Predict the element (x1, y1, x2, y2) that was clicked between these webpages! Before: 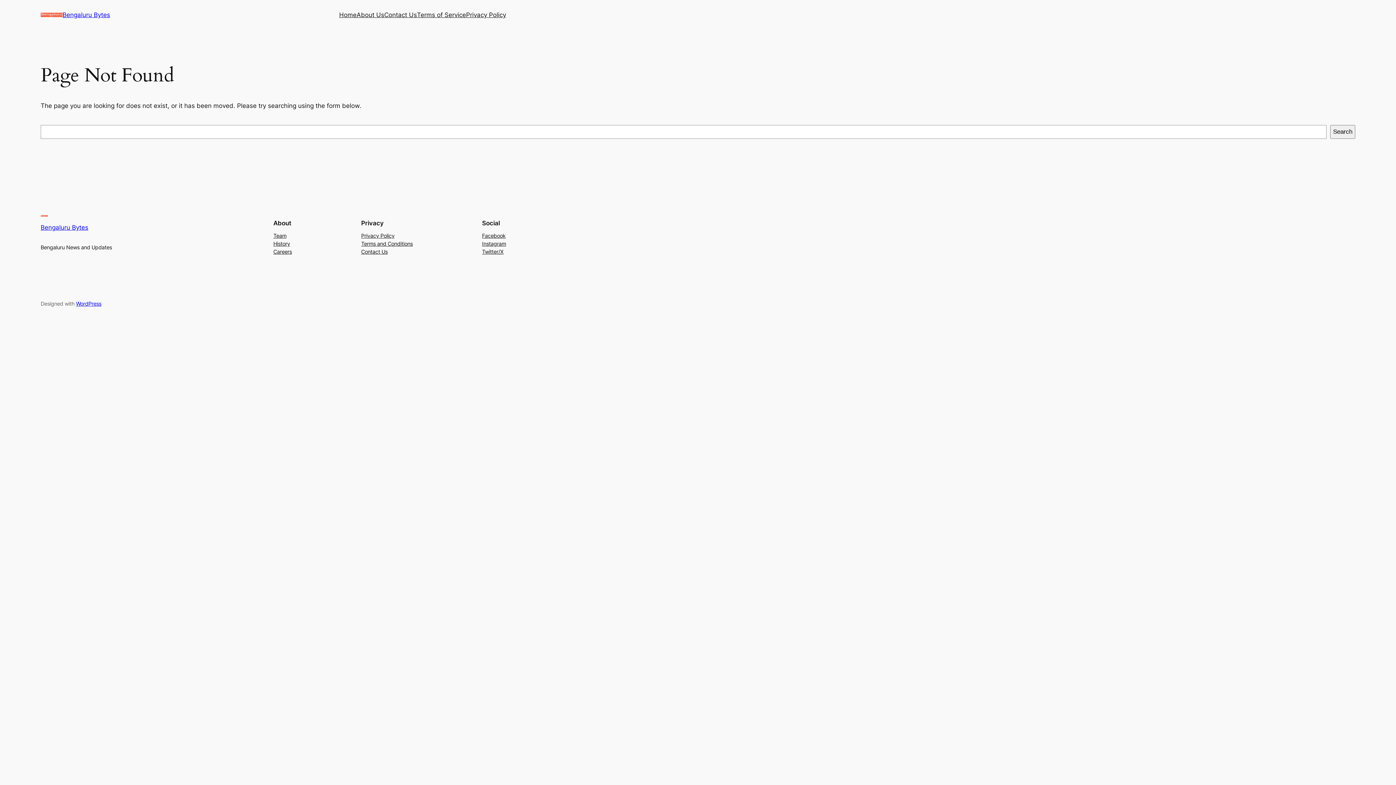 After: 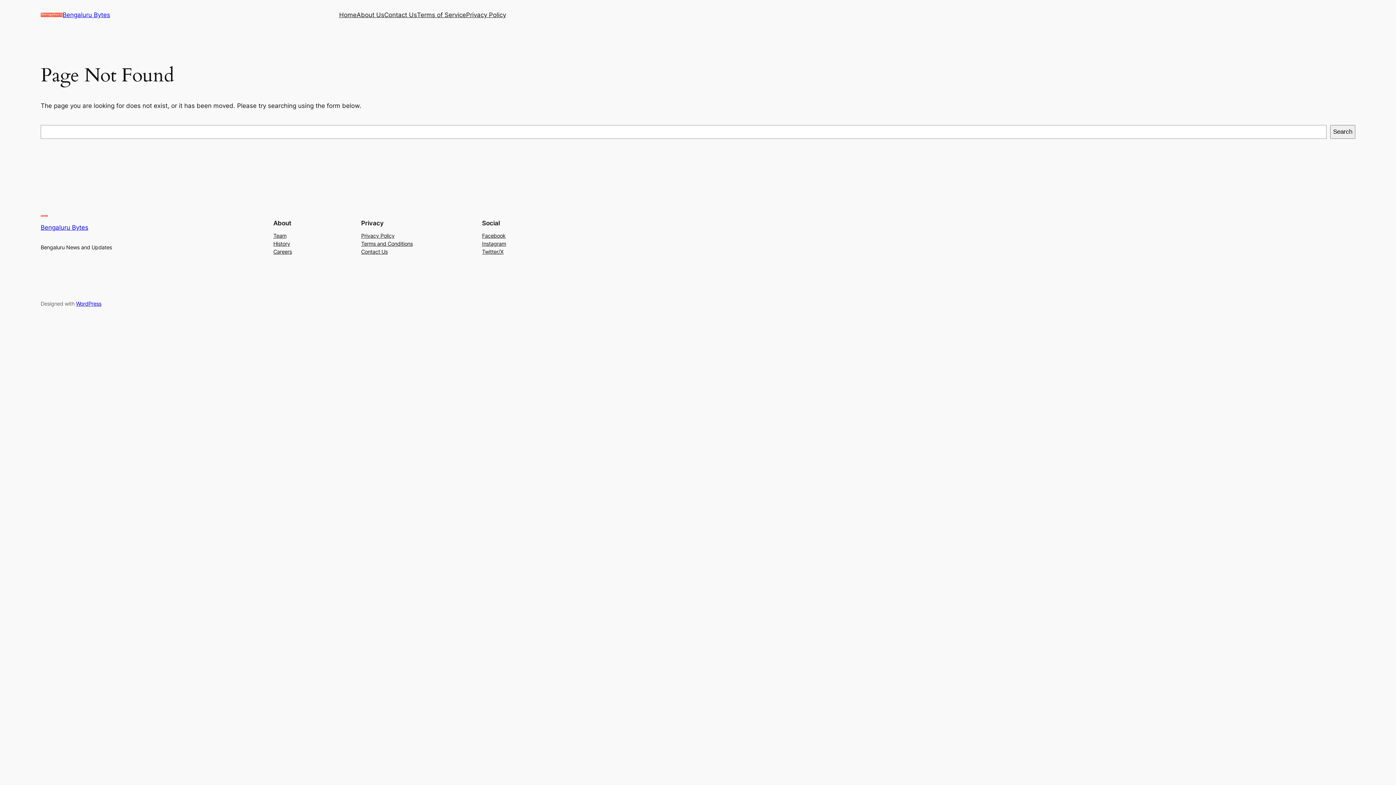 Action: label: Terms and Conditions bbox: (361, 239, 412, 247)